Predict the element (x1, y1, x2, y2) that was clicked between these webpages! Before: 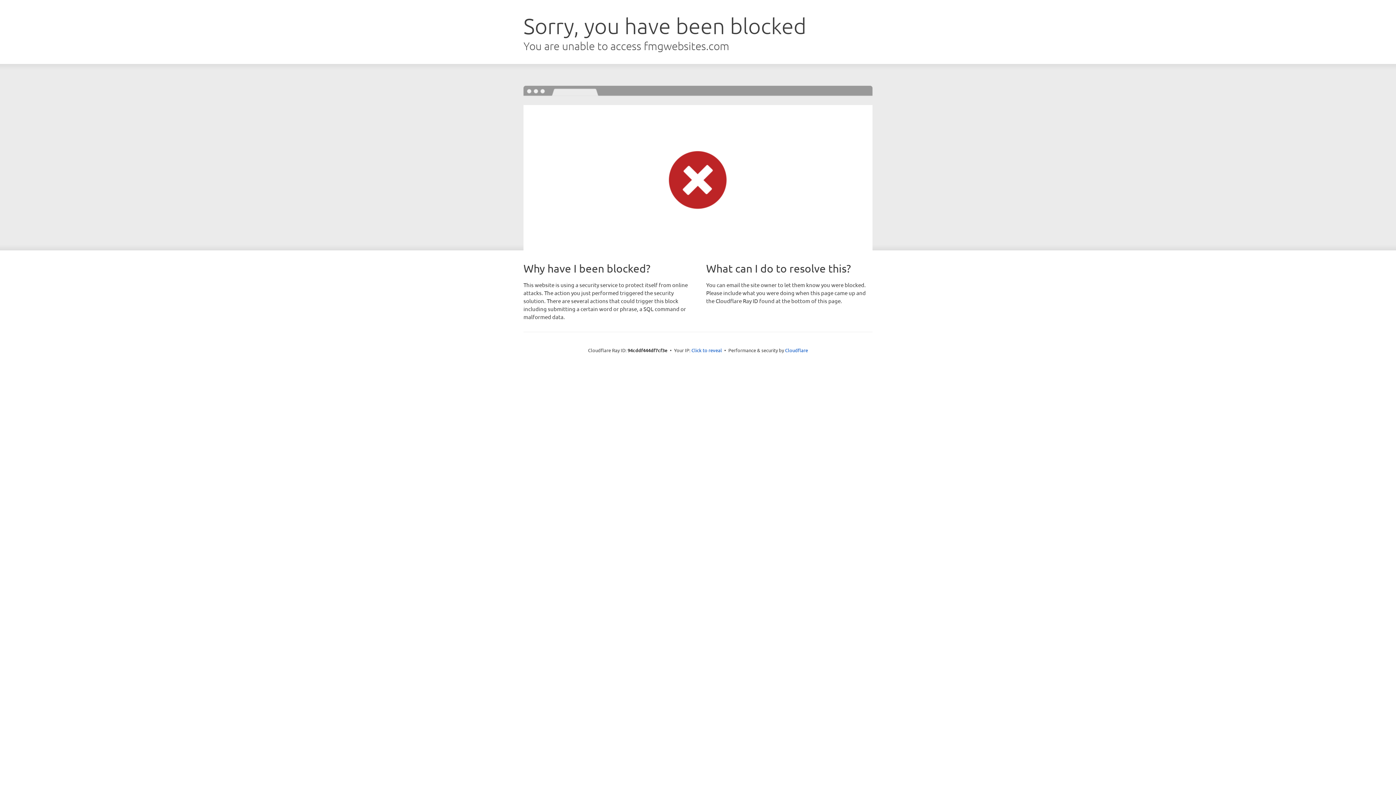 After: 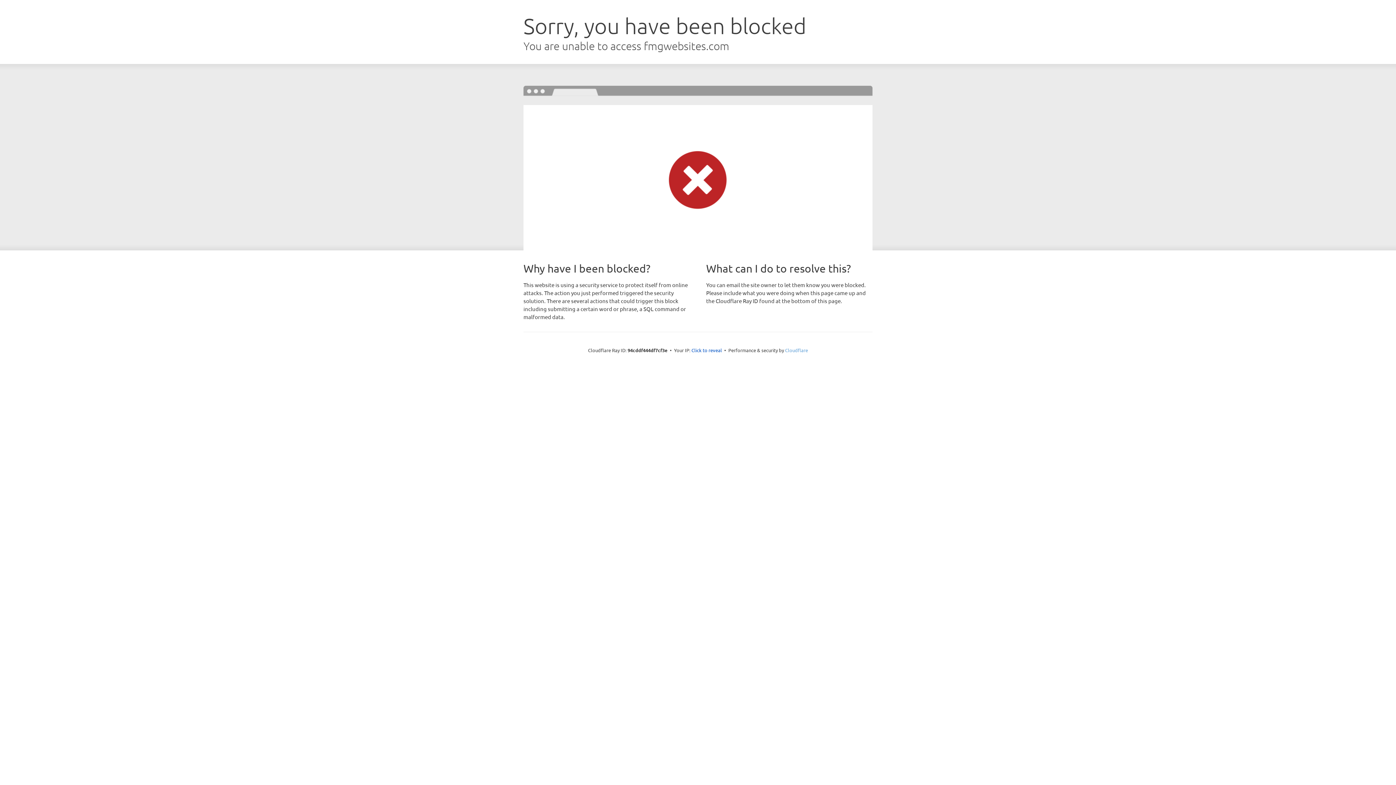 Action: bbox: (785, 347, 808, 353) label: Cloudflare